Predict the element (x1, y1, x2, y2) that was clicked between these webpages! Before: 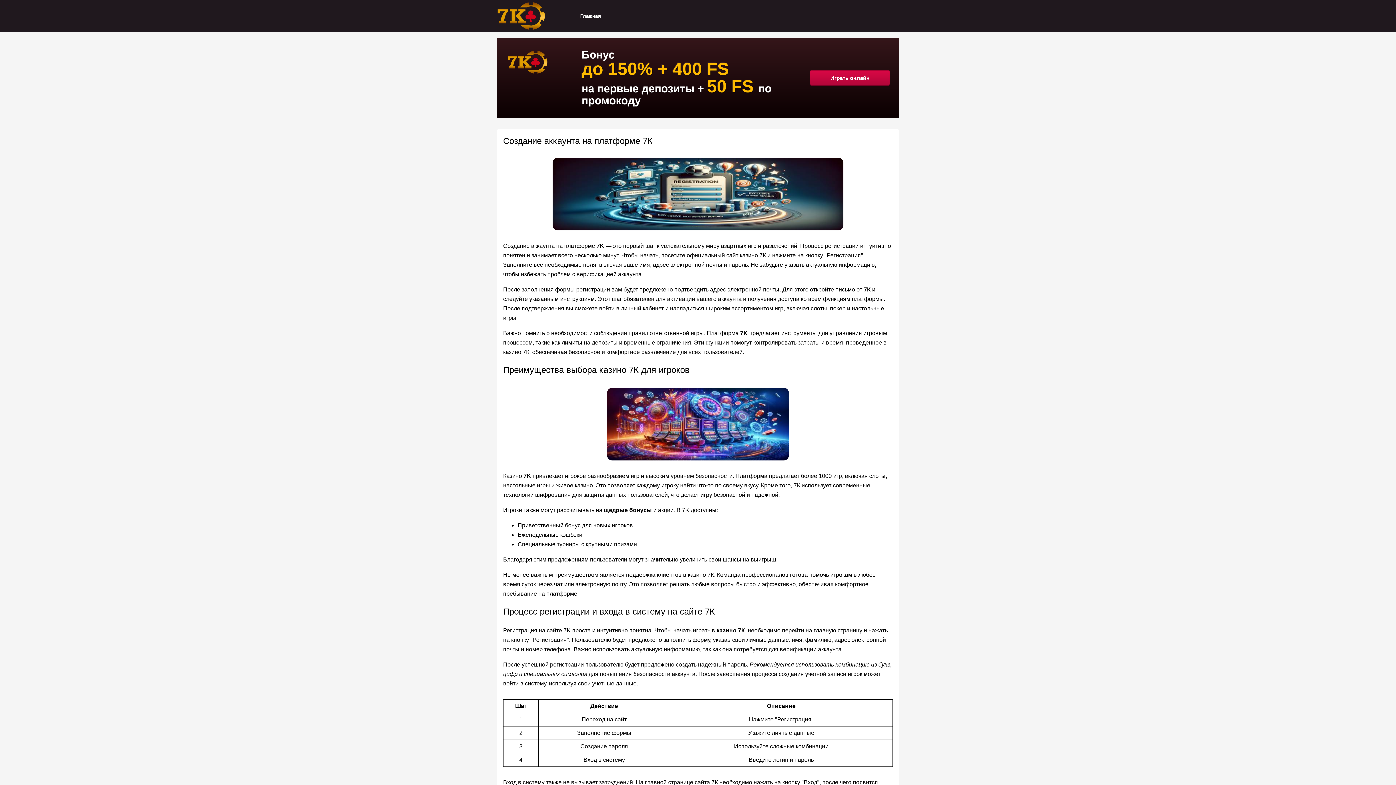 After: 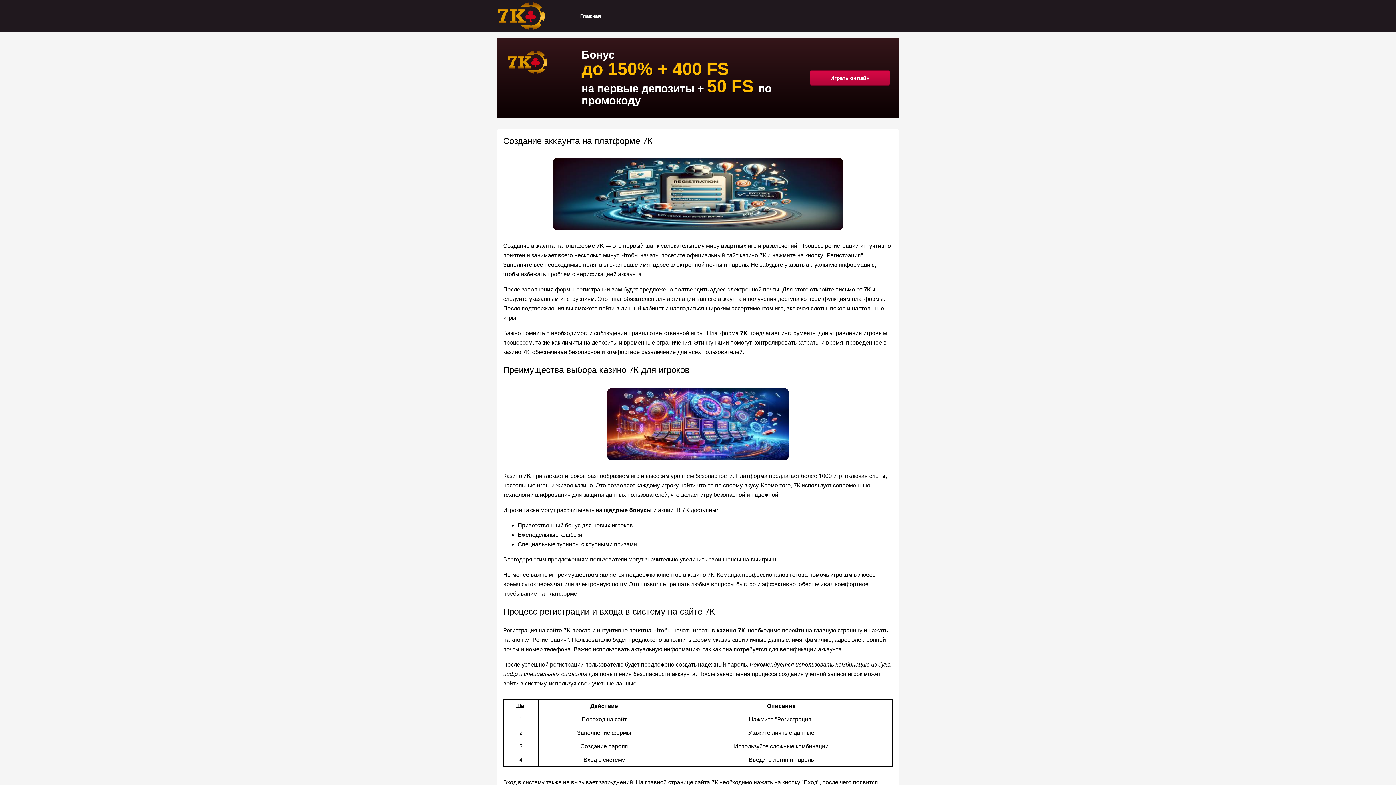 Action: label: Main Logo bbox: (497, 12, 570, 18)